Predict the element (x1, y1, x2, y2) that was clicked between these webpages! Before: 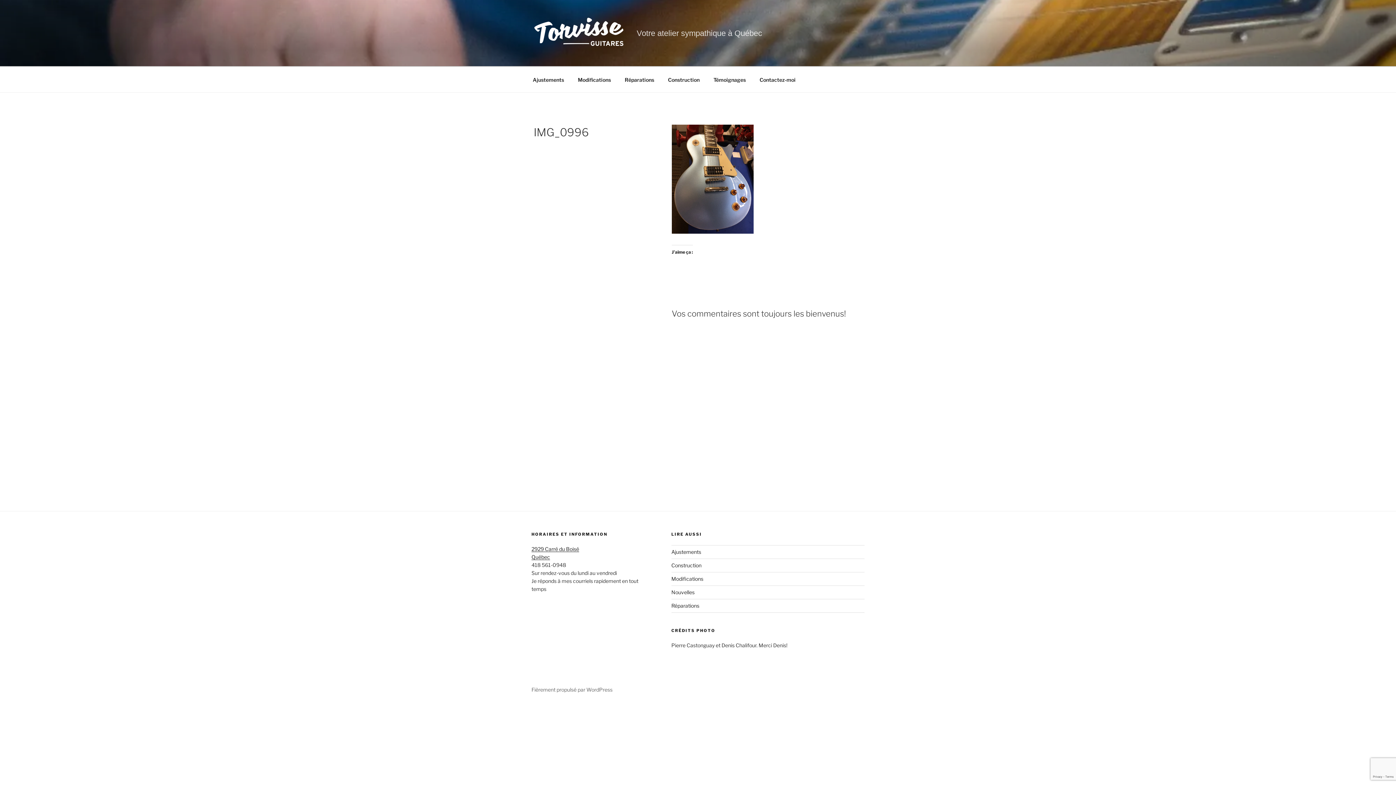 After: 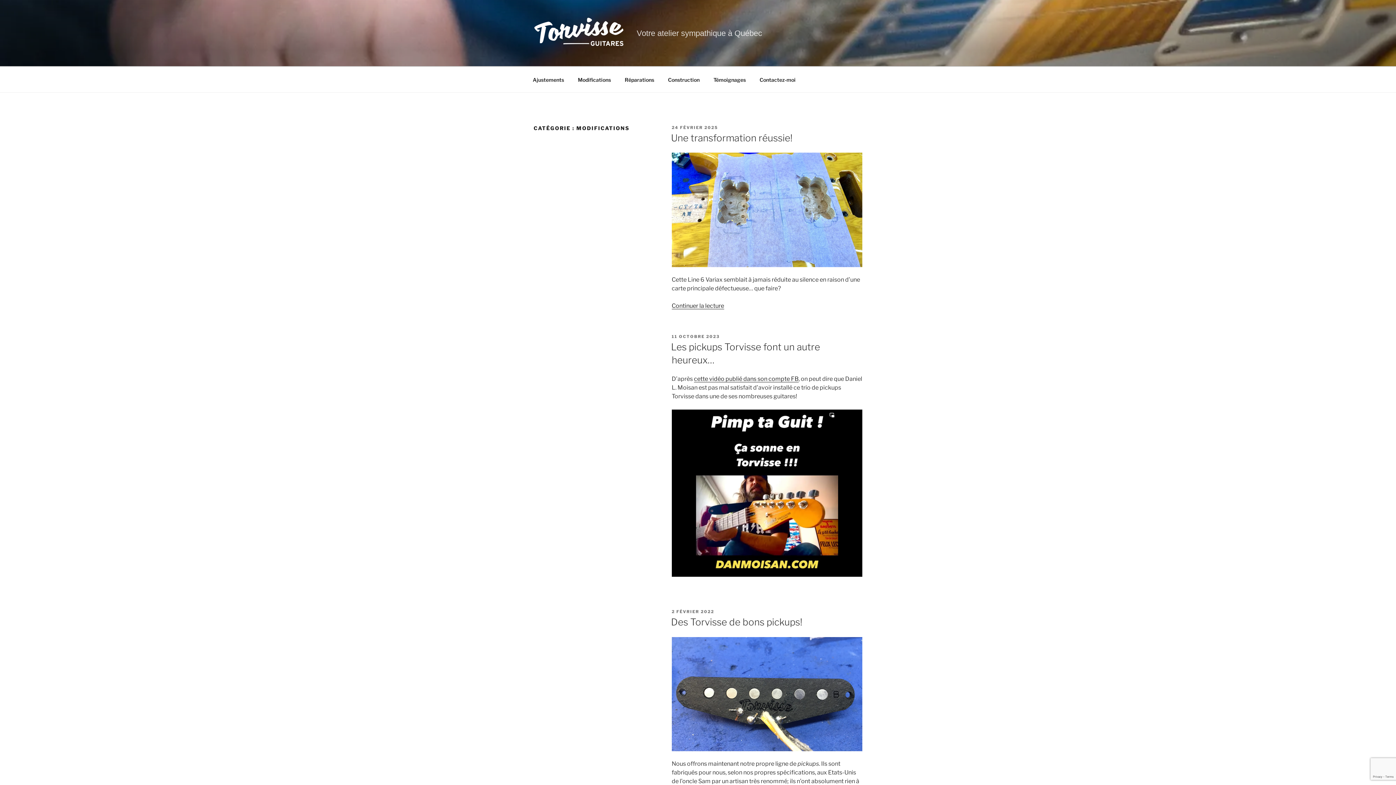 Action: bbox: (671, 575, 703, 582) label: Modifications